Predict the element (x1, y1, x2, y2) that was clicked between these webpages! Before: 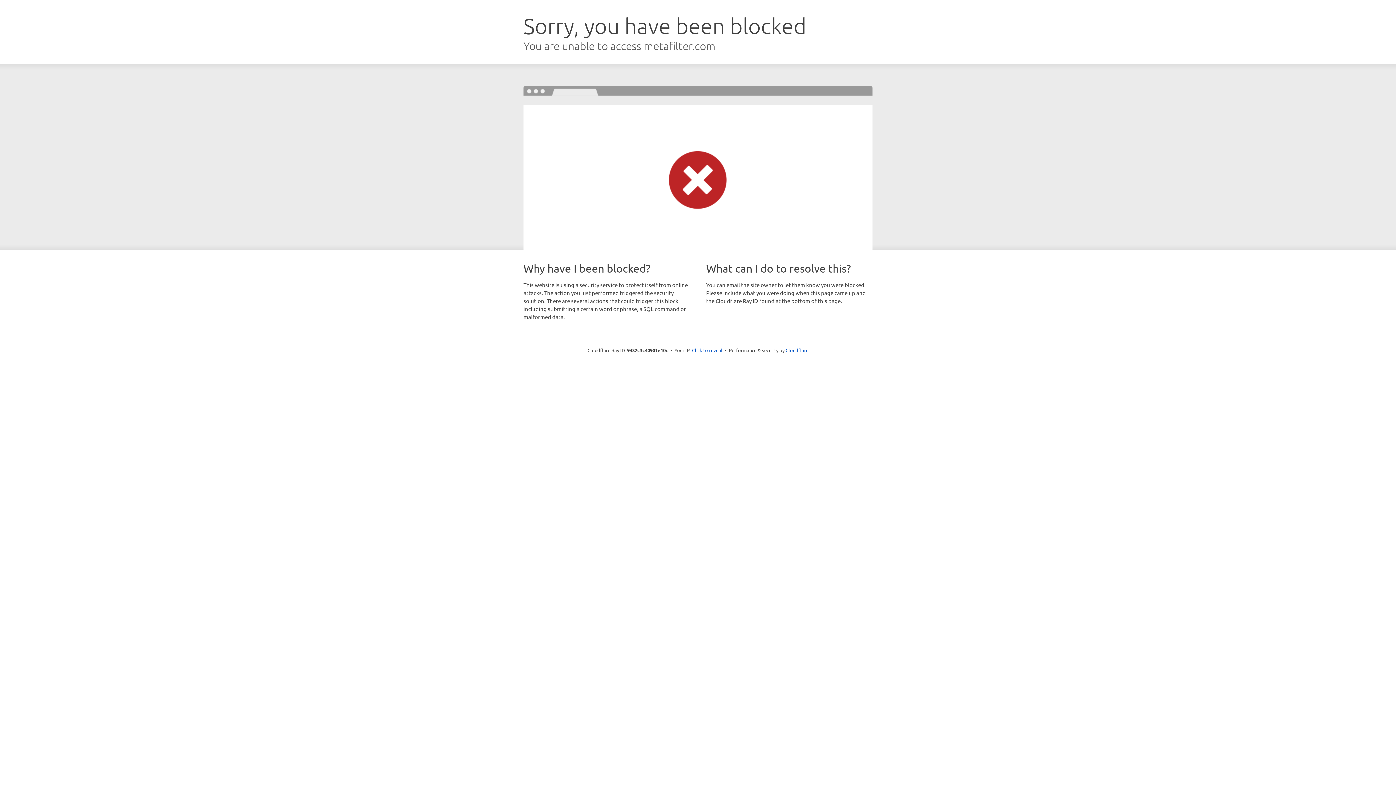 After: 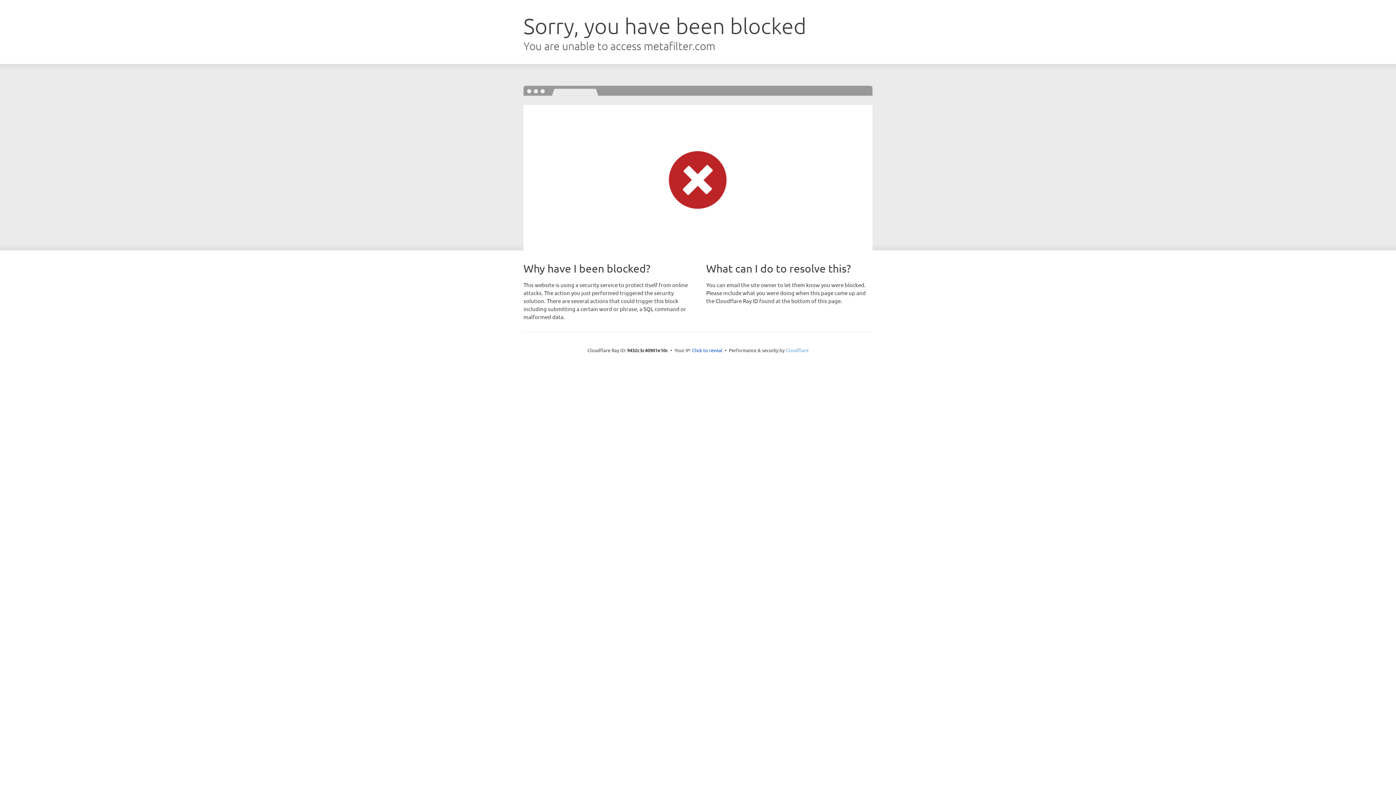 Action: bbox: (785, 347, 808, 353) label: Cloudflare